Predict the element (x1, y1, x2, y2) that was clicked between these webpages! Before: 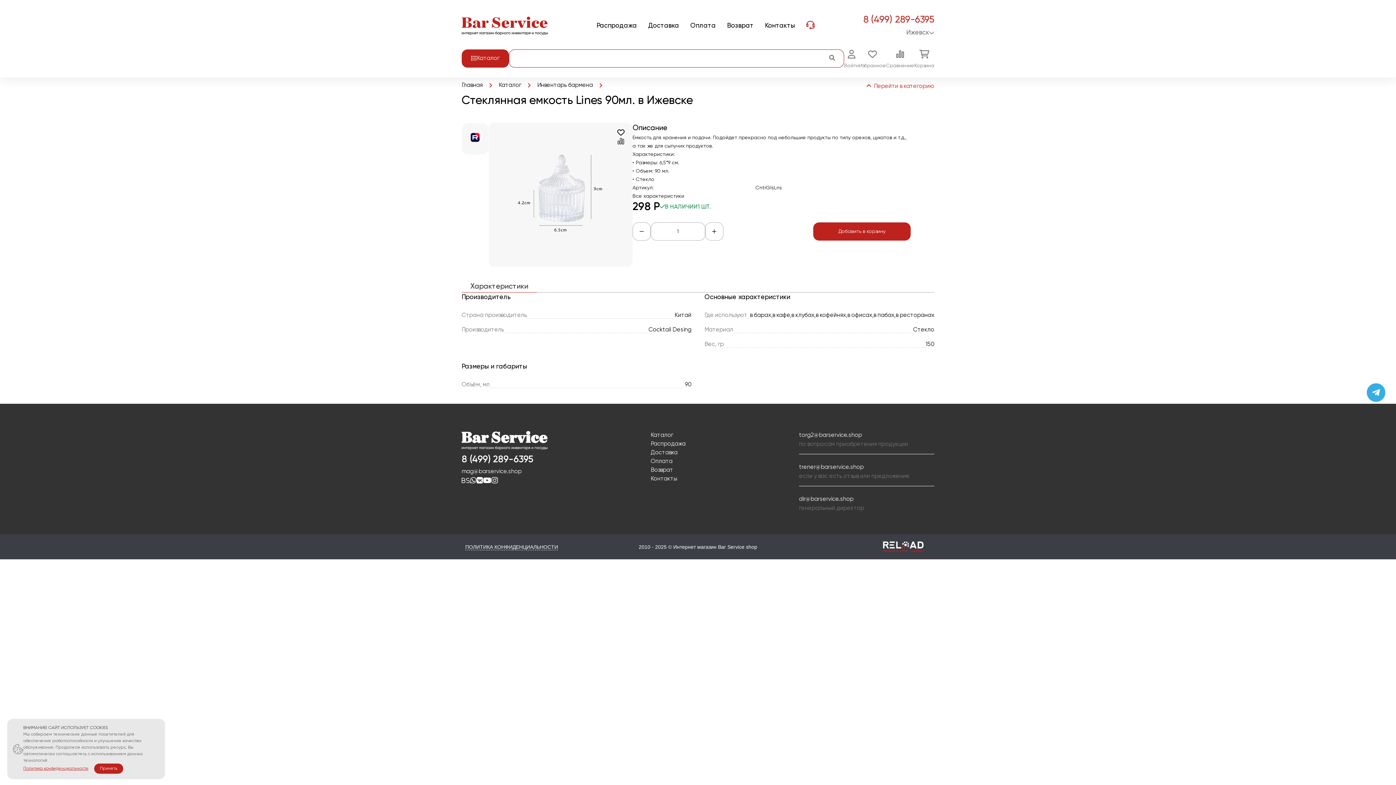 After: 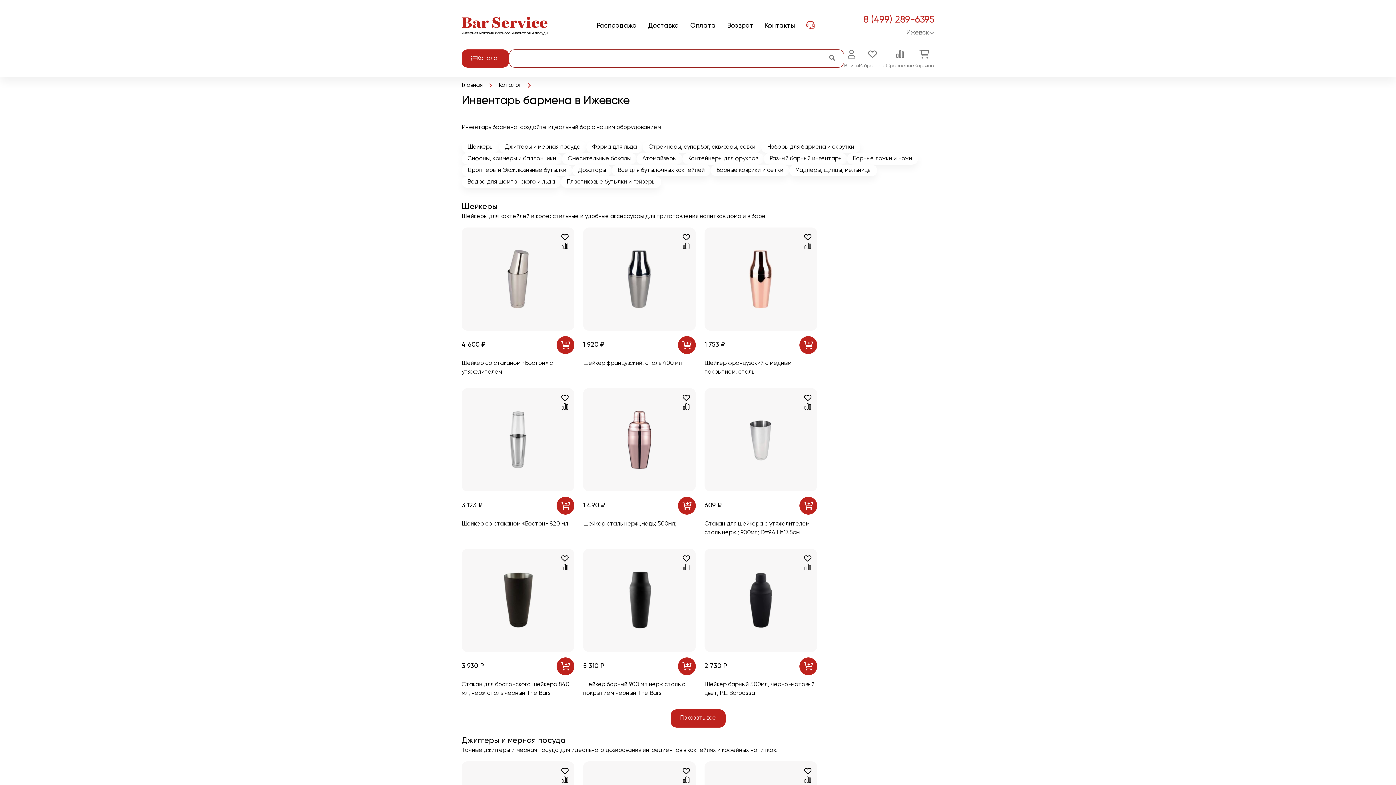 Action: label: Инвентарь бармена bbox: (537, 82, 593, 88)